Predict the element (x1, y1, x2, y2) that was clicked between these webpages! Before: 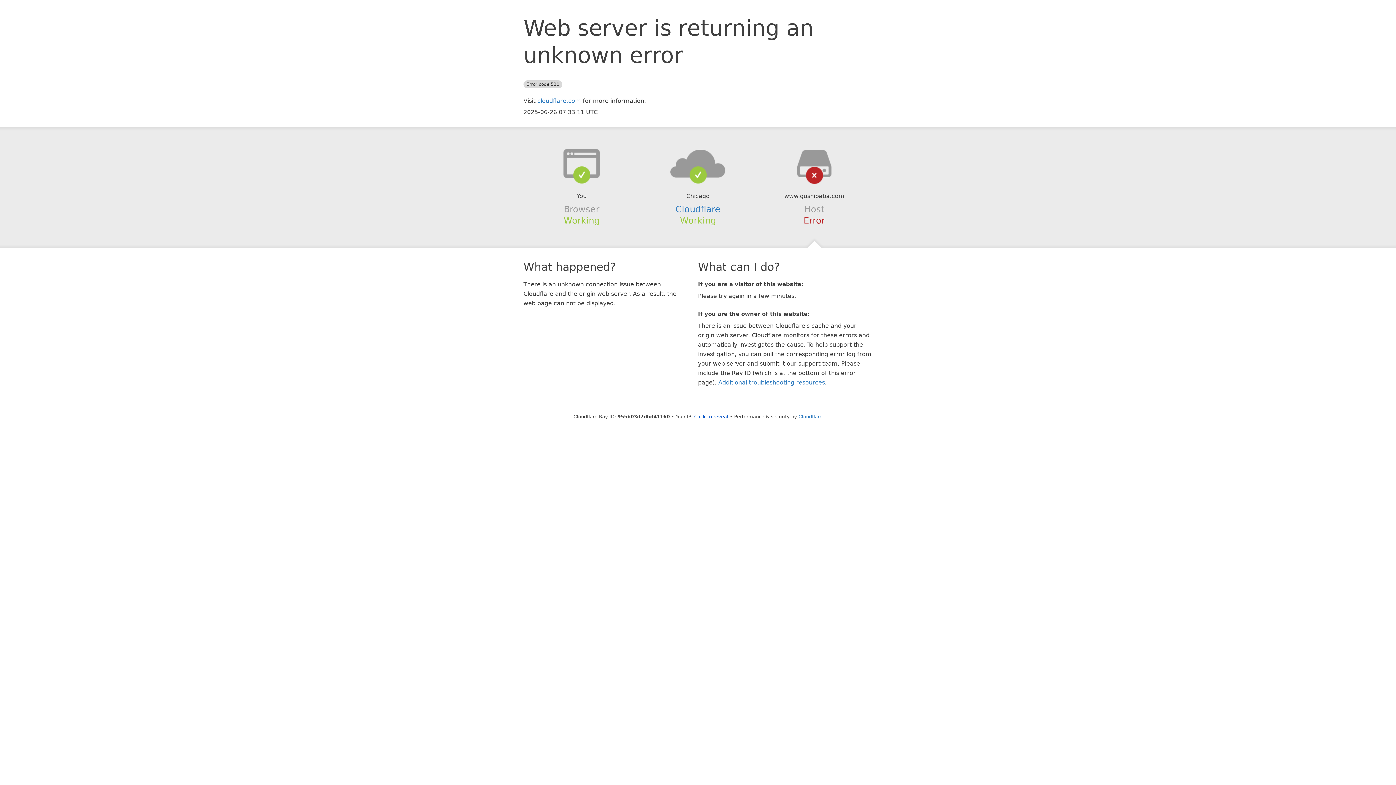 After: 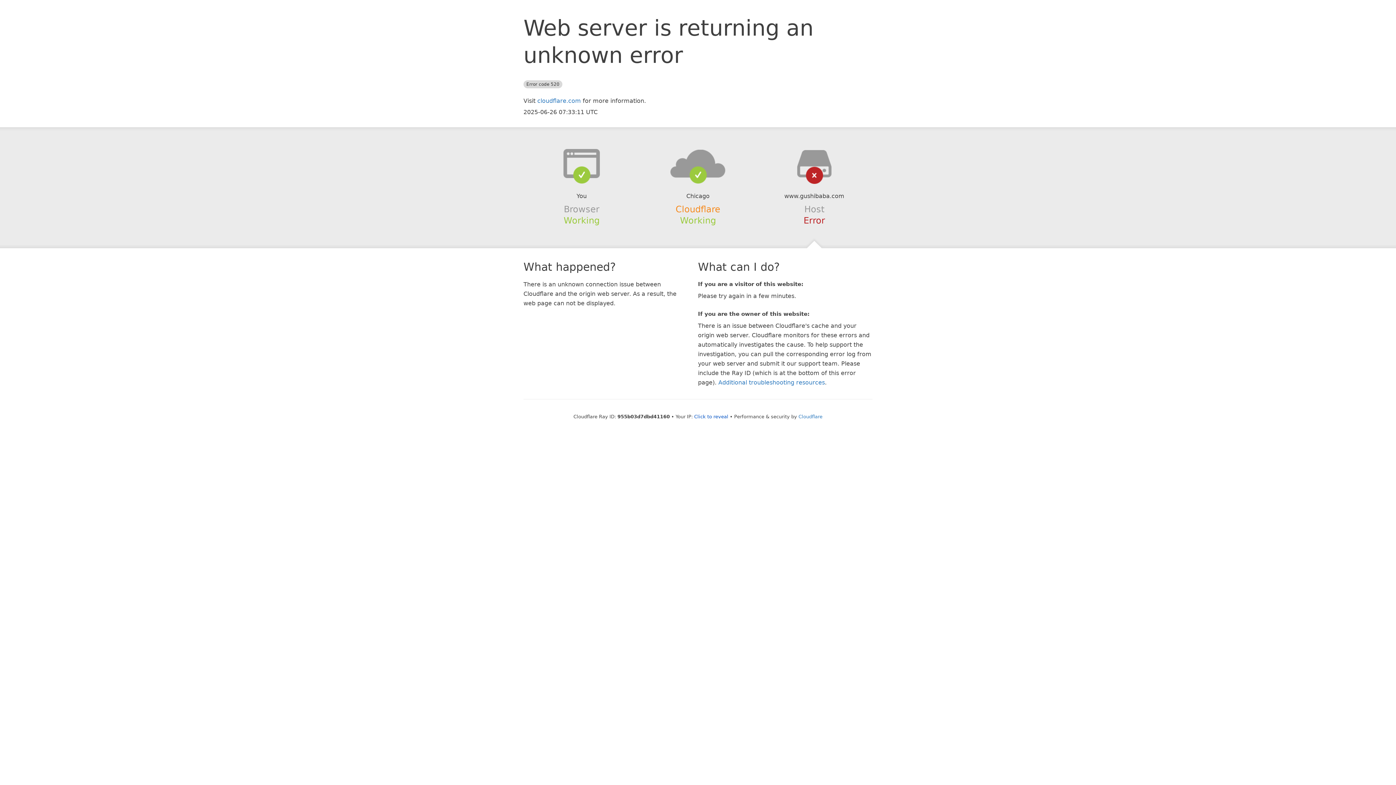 Action: bbox: (675, 204, 720, 214) label: Cloudflare